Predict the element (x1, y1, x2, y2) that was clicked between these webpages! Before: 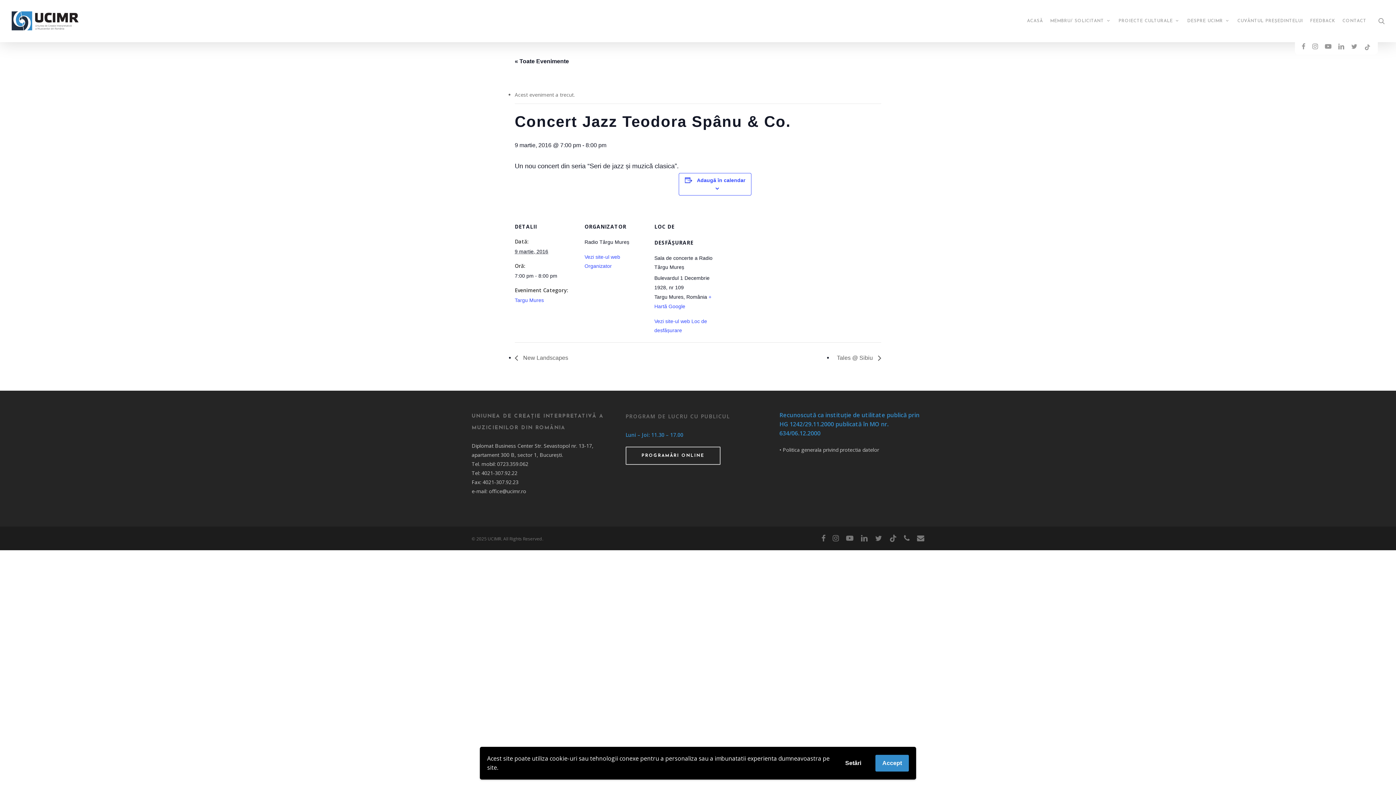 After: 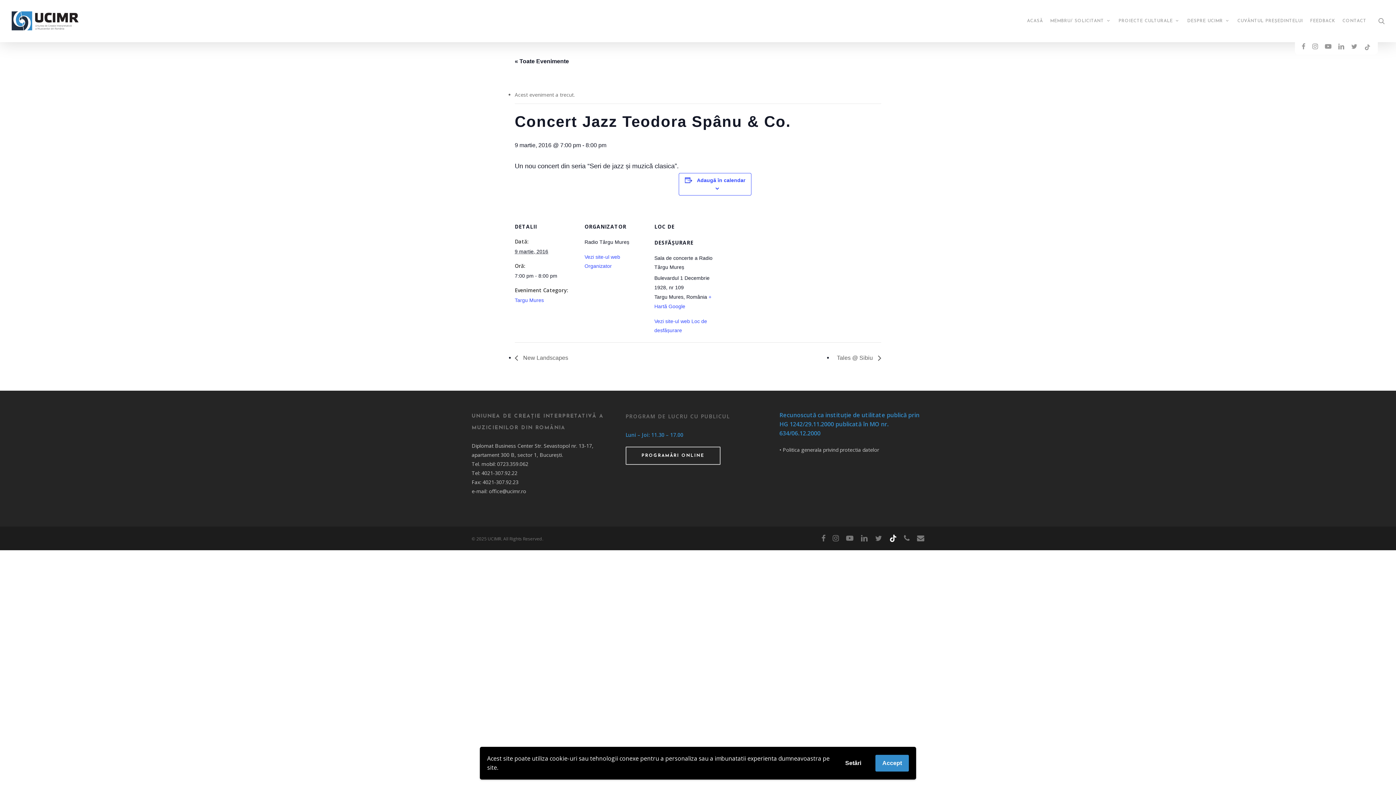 Action: label: tiktok bbox: (889, 534, 896, 543)